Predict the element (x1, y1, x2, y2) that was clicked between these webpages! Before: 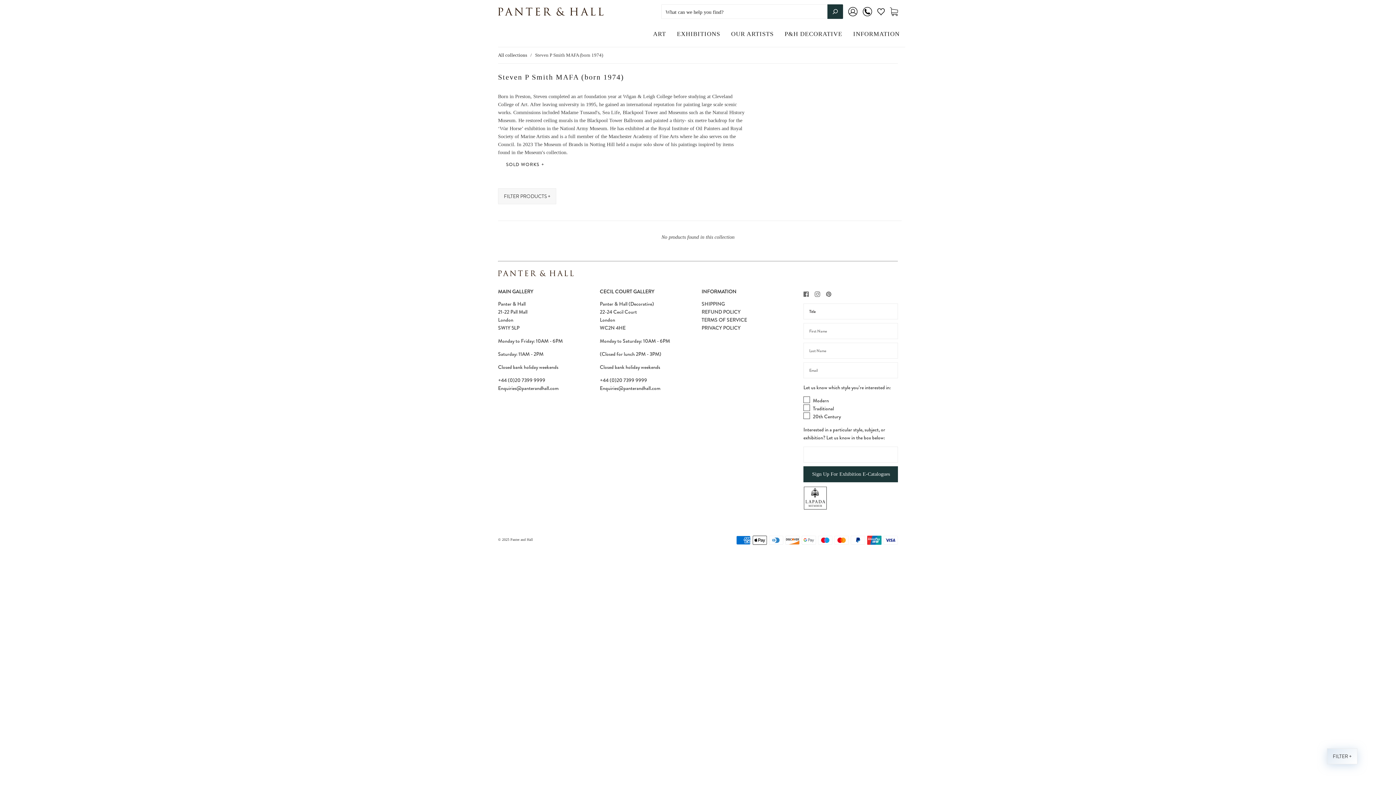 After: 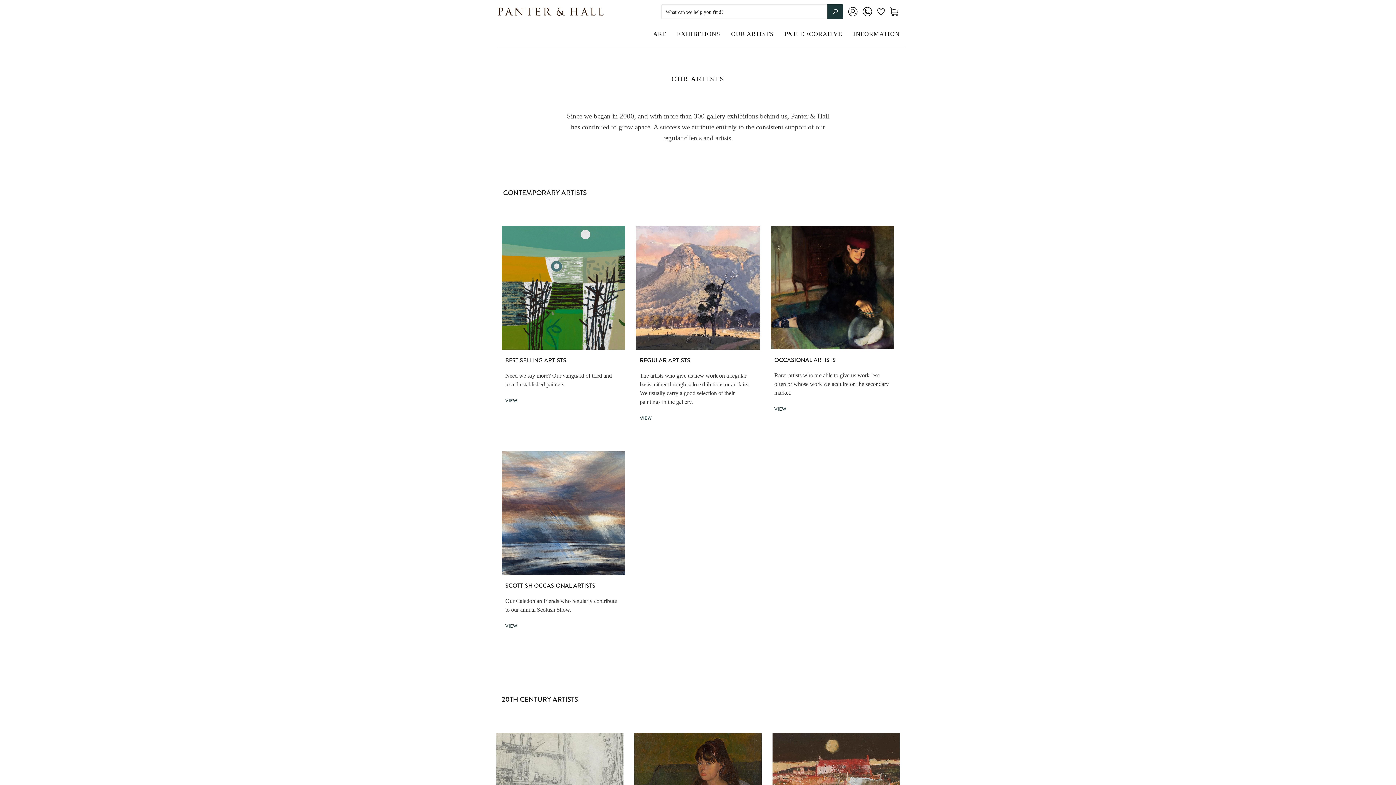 Action: label: OUR ARTISTS bbox: (725, 29, 779, 38)